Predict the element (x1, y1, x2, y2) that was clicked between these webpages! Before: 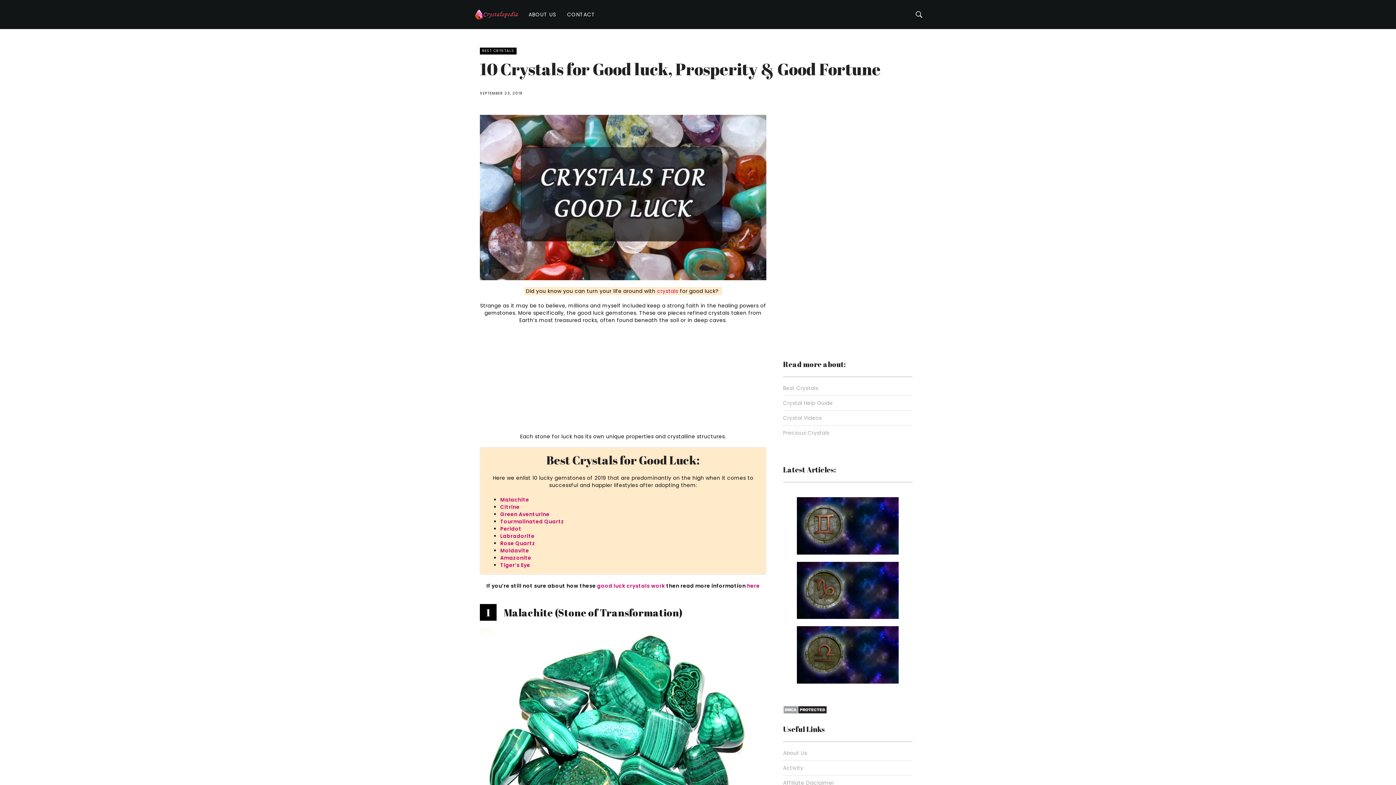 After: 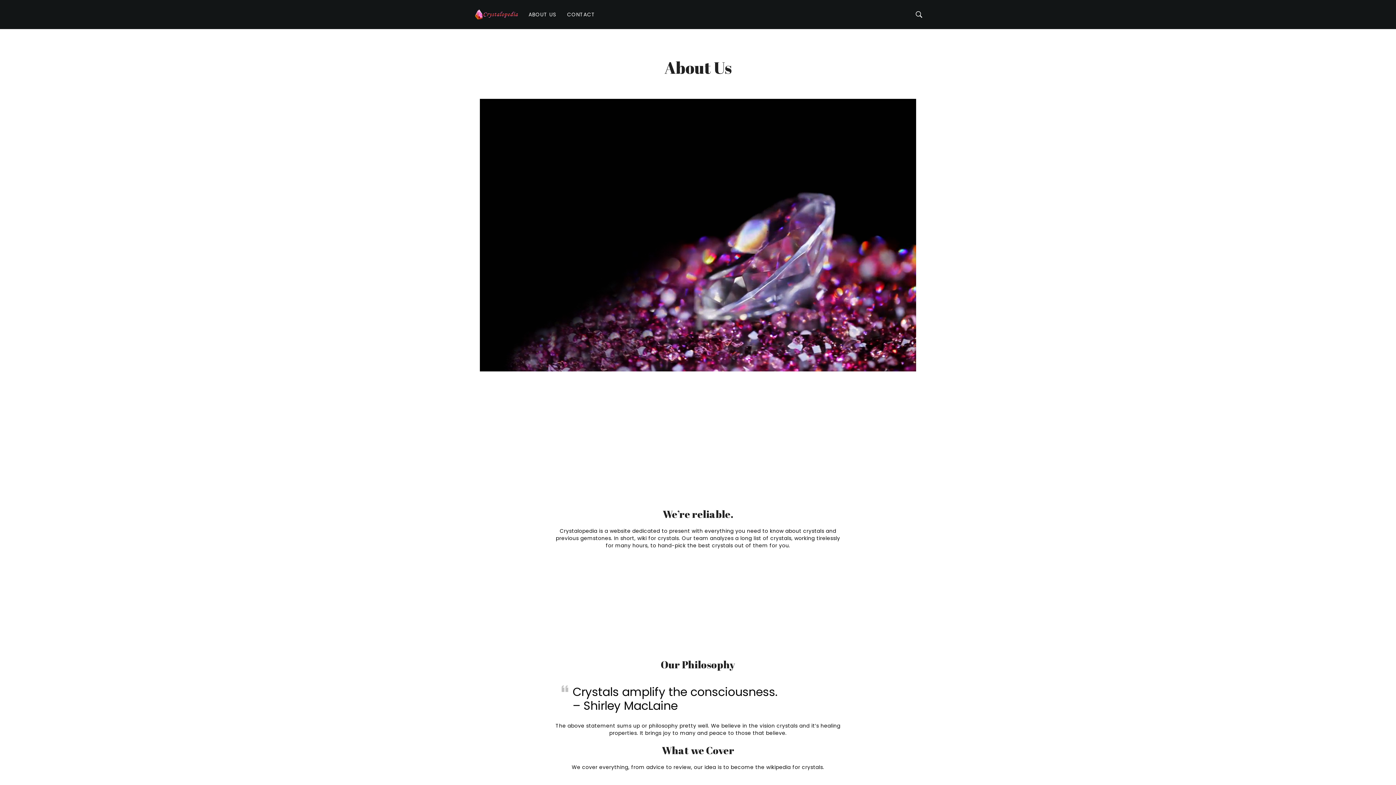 Action: label: About Us bbox: (783, 746, 912, 760)